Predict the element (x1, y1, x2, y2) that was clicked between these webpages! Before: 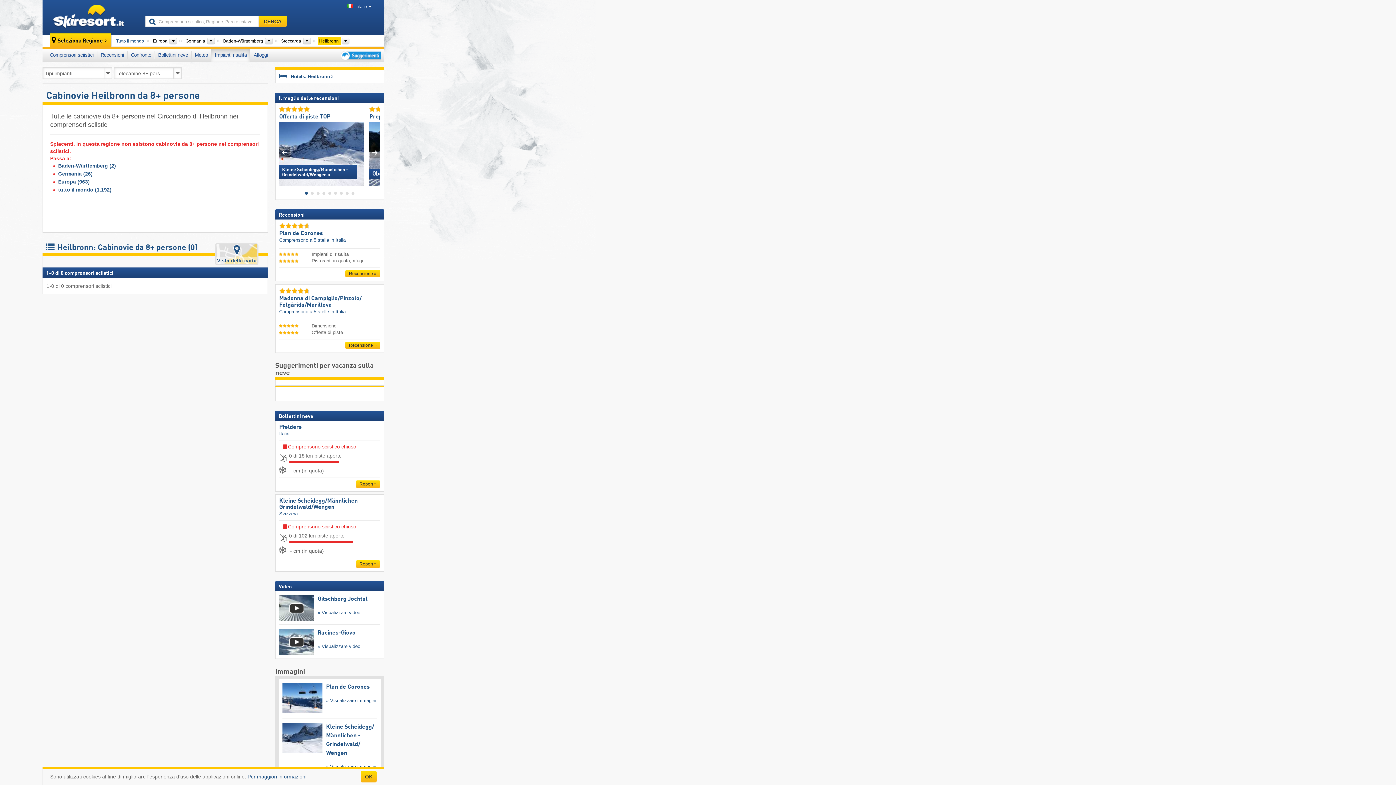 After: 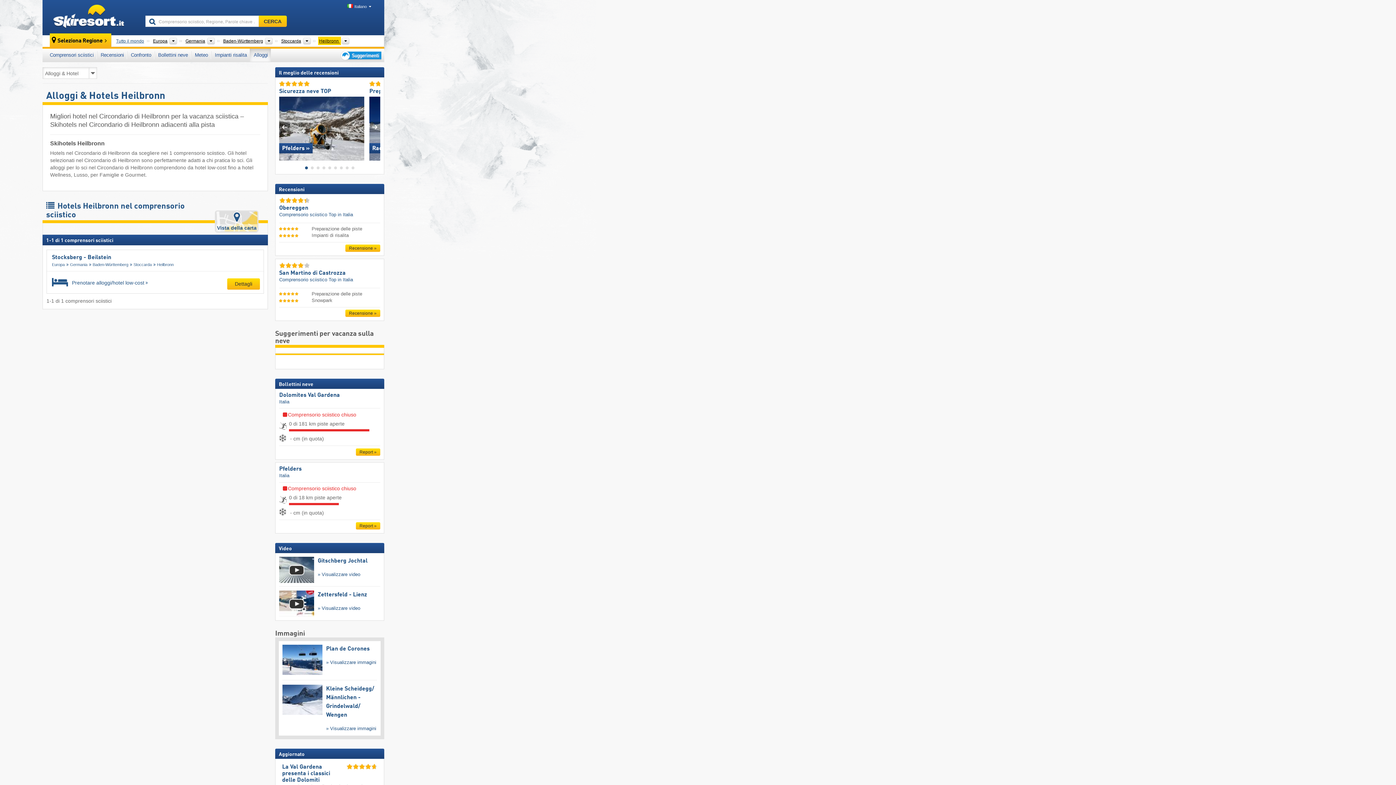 Action: label: Hotels: Heilbronn bbox: (279, 73, 287, 81)